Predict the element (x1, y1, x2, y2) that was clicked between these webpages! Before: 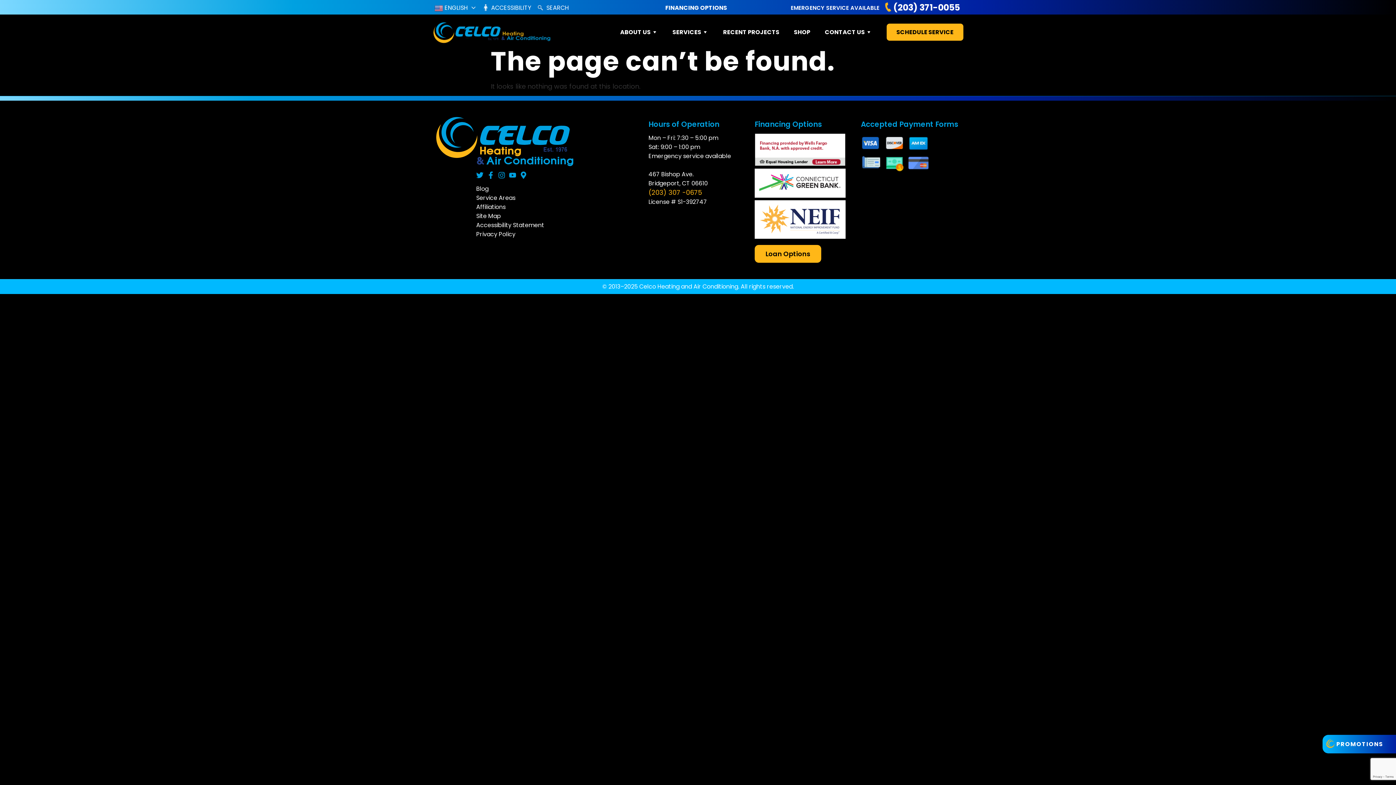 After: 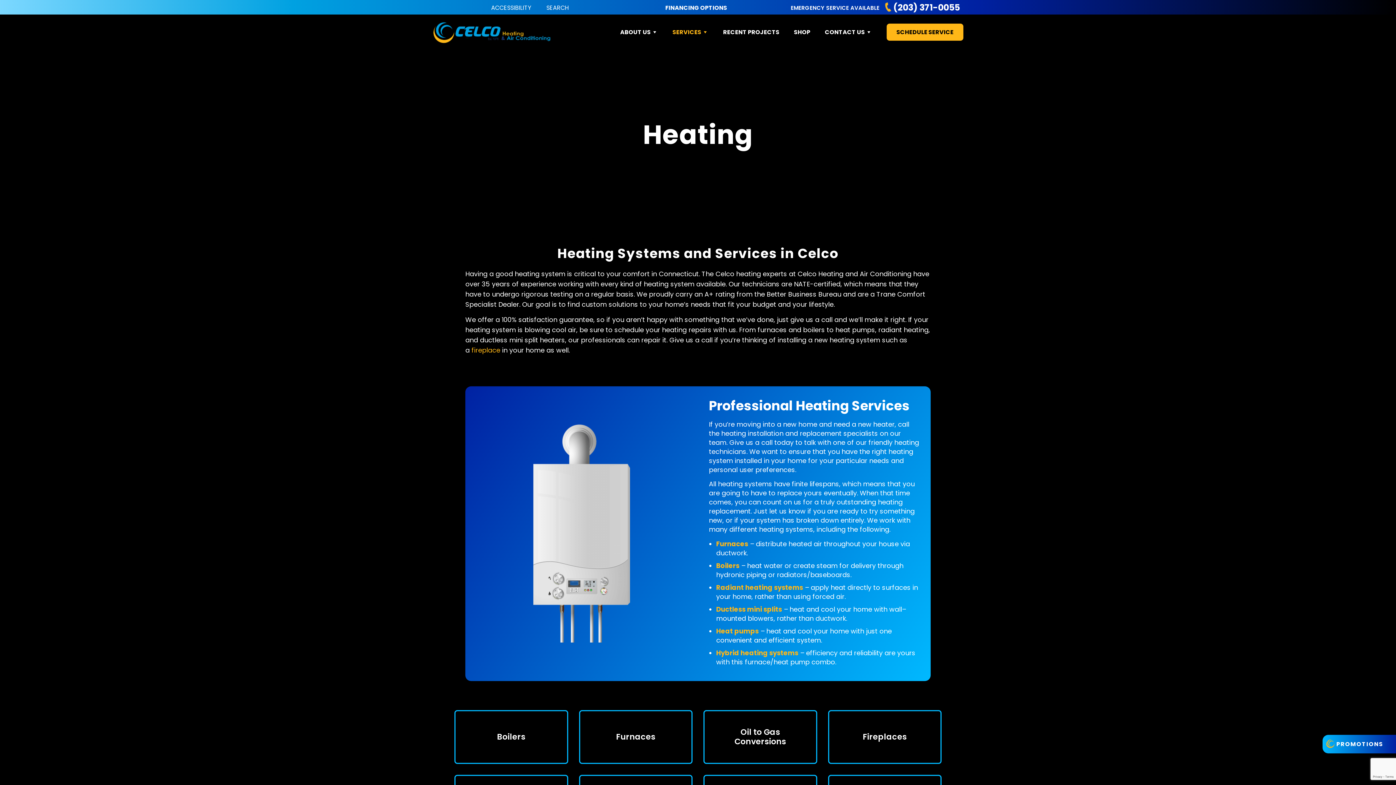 Action: label: SERVICES bbox: (672, 14, 708, 49)